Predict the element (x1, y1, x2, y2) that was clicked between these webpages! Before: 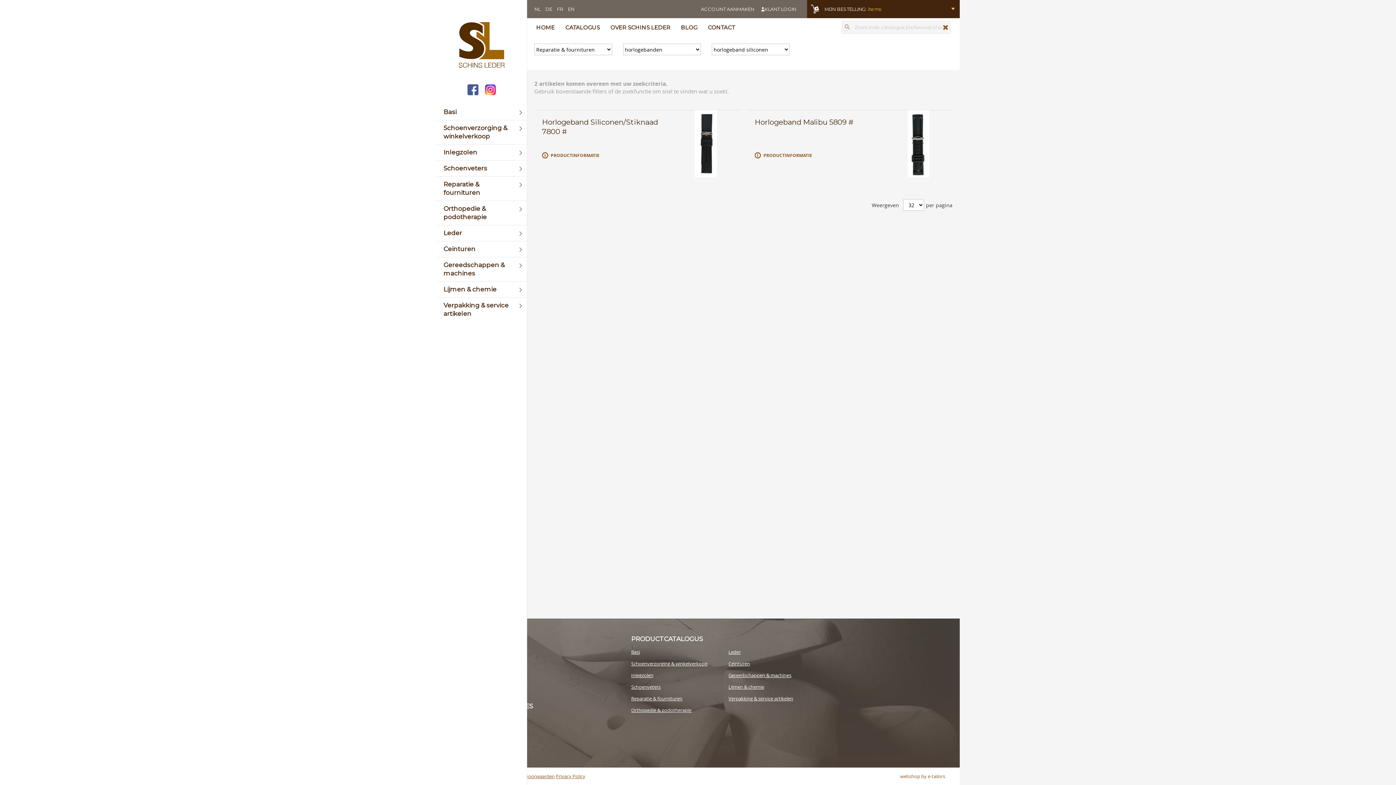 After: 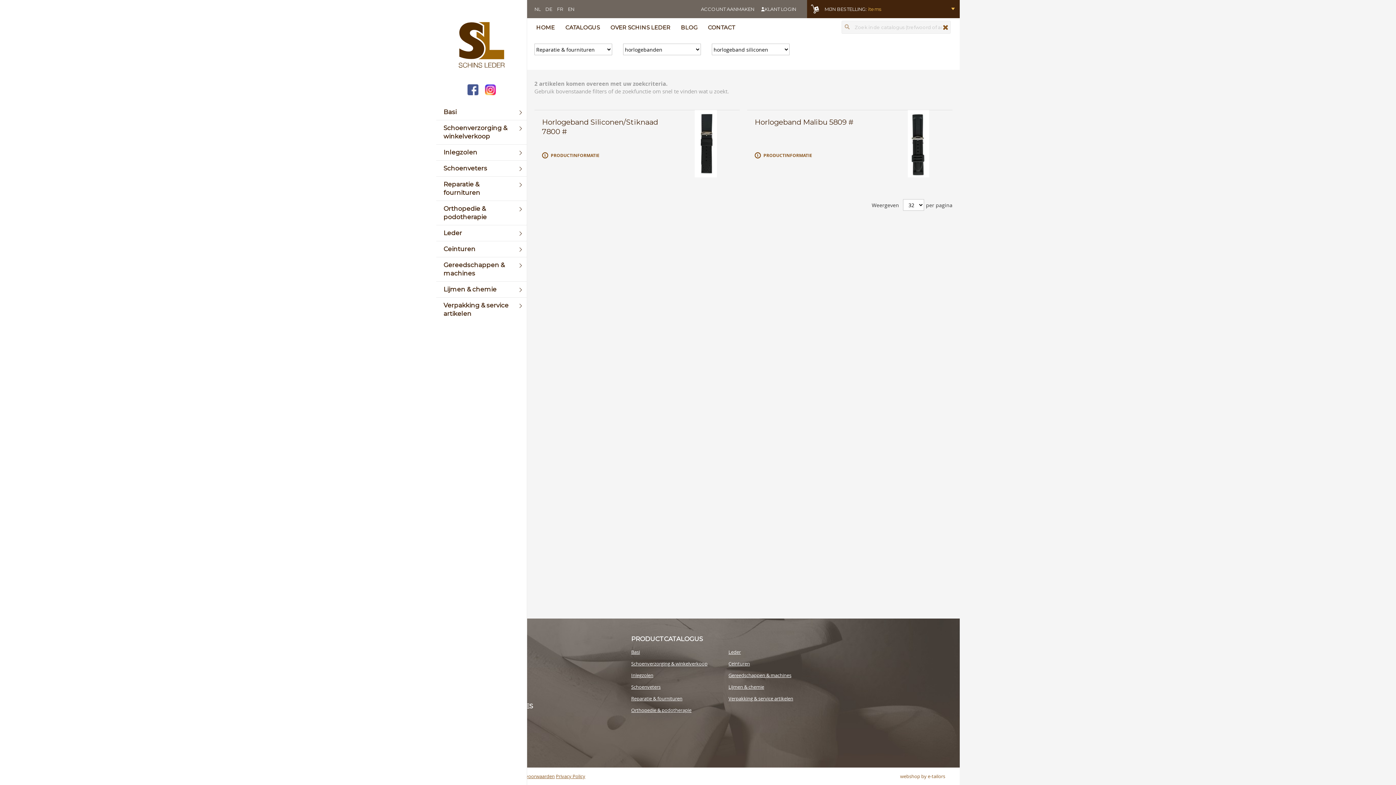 Action: label: webshop by e-tailors bbox: (900, 773, 945, 780)